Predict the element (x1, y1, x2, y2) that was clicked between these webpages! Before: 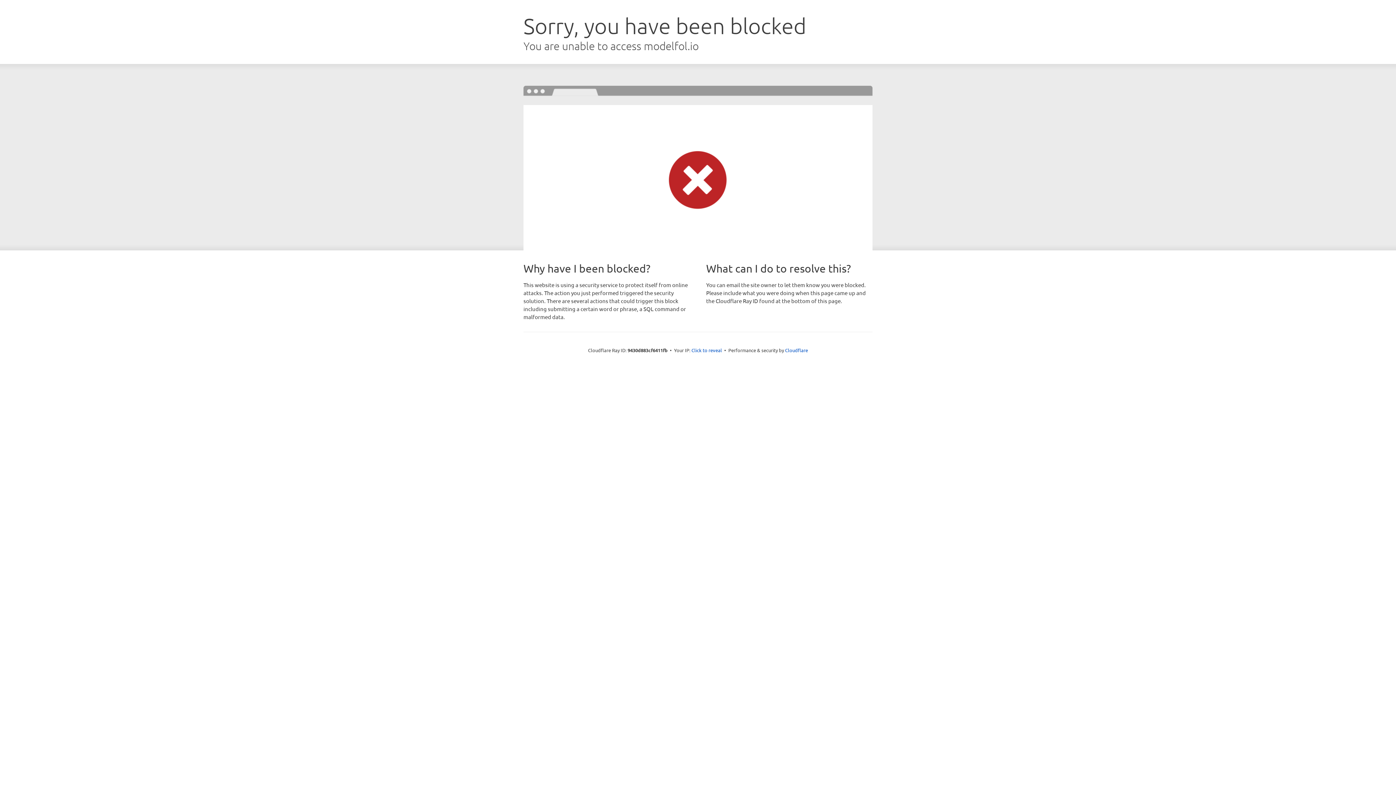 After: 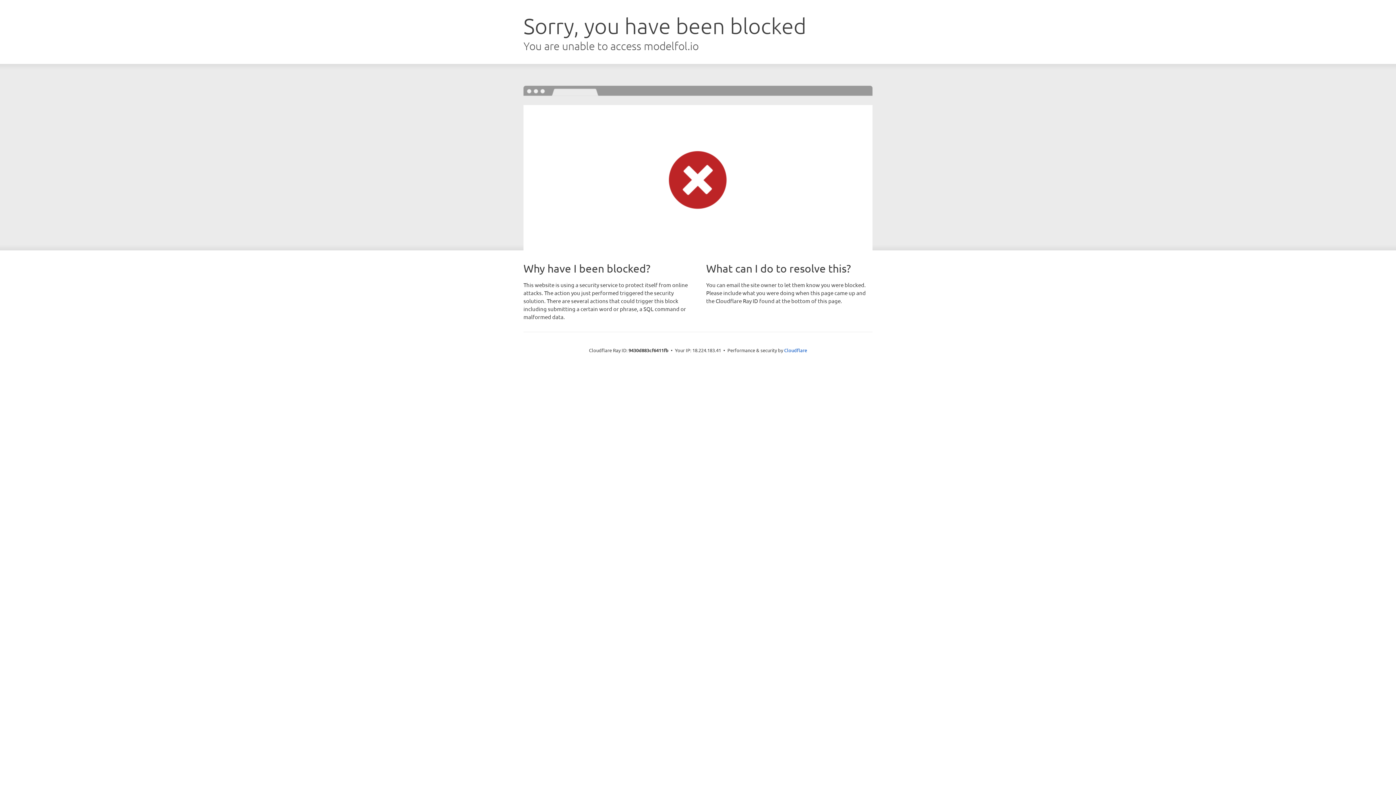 Action: bbox: (691, 346, 722, 353) label: Click to reveal